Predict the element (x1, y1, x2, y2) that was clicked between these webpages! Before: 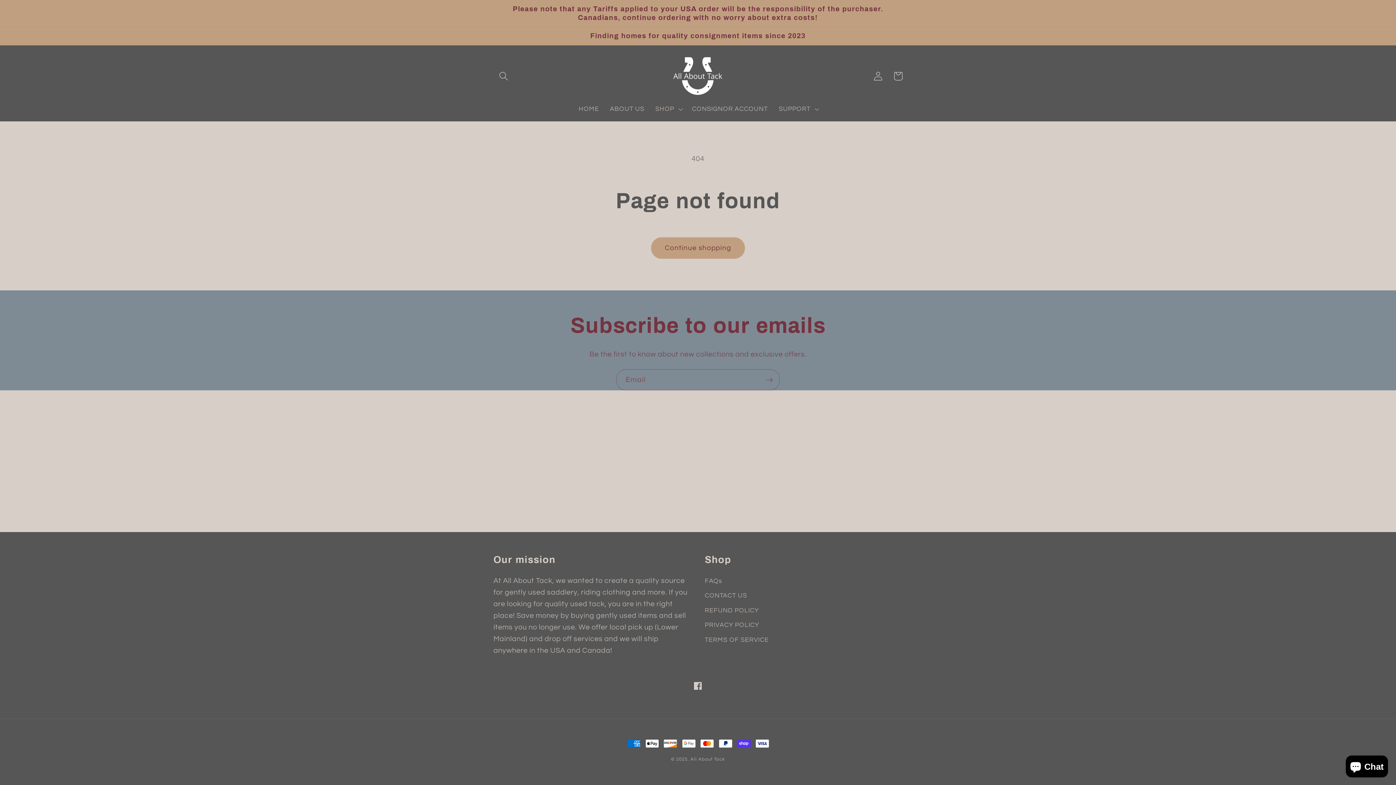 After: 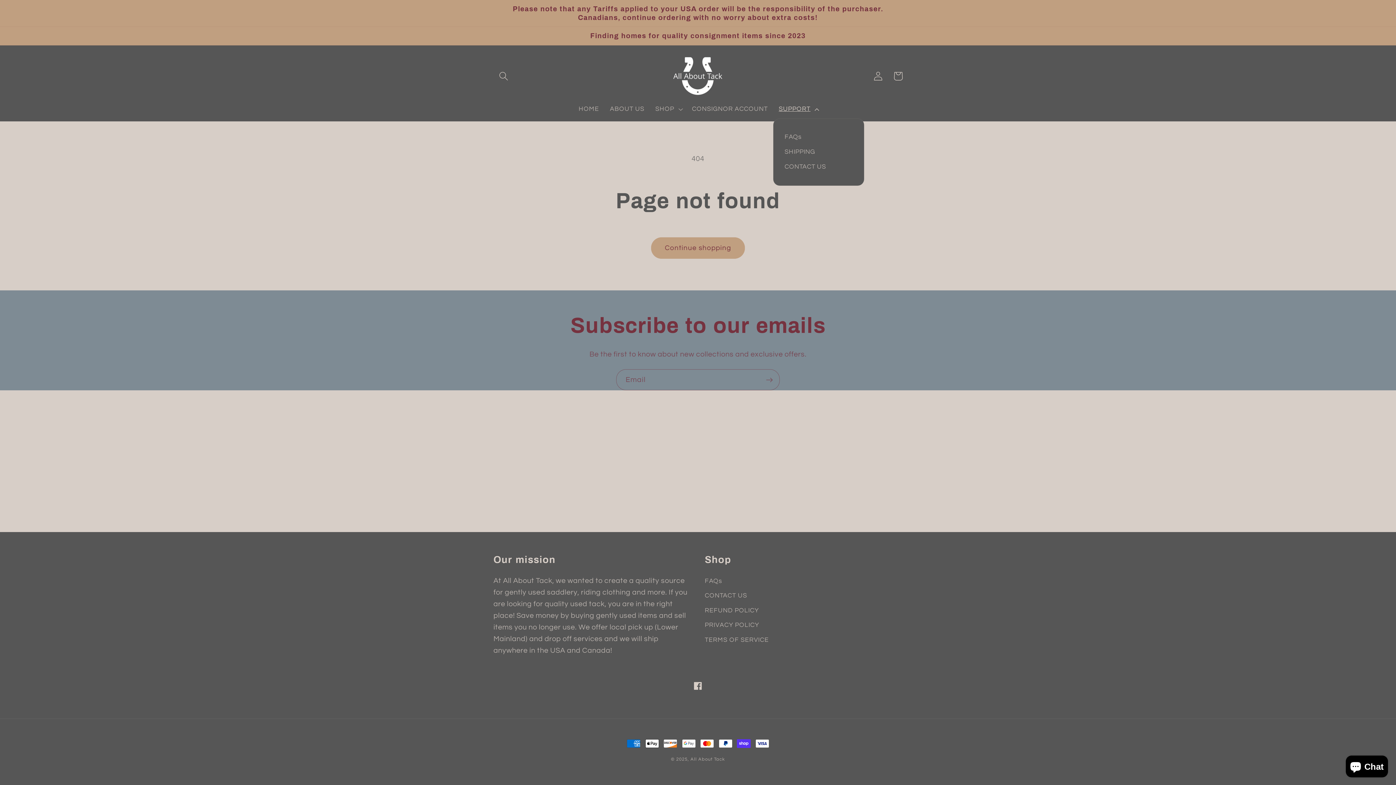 Action: label: SUPPORT bbox: (773, 99, 823, 118)